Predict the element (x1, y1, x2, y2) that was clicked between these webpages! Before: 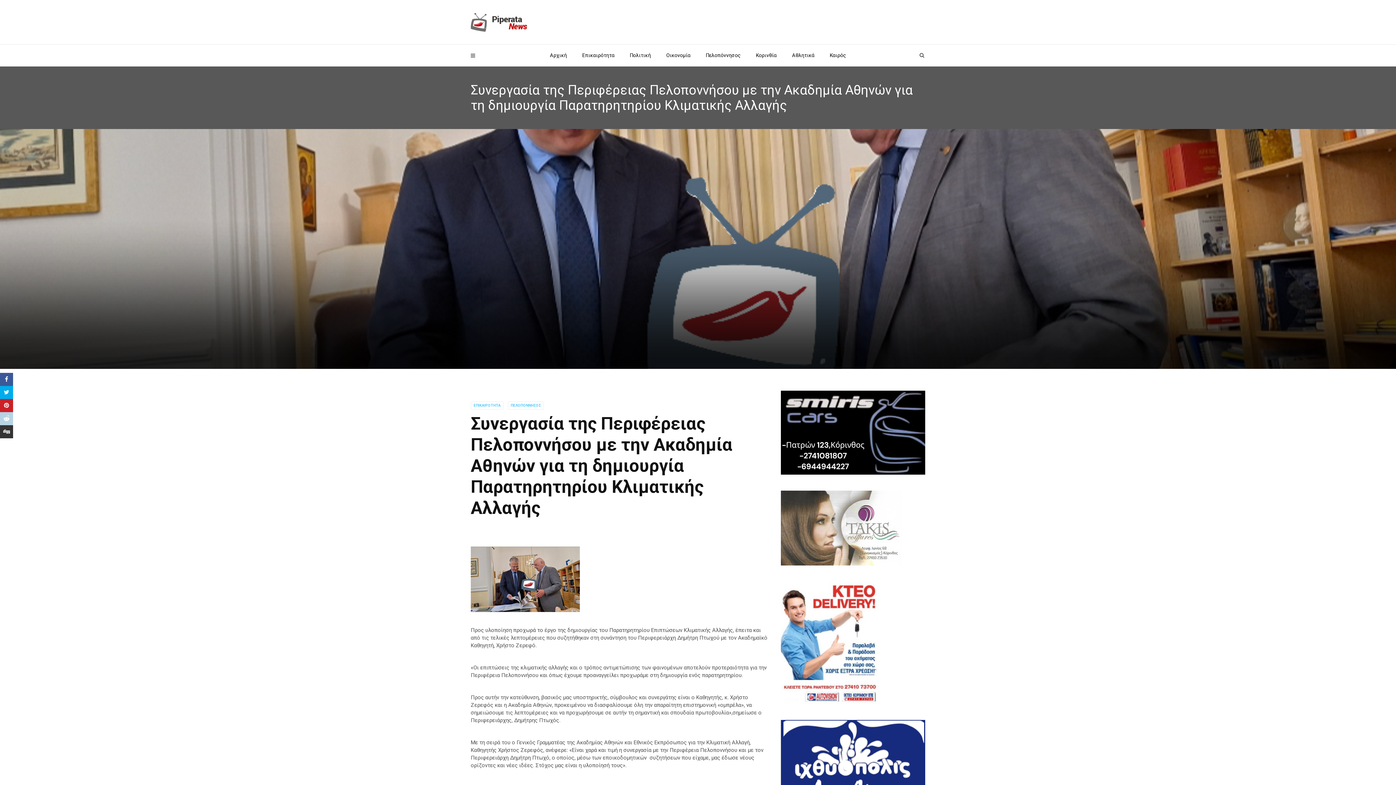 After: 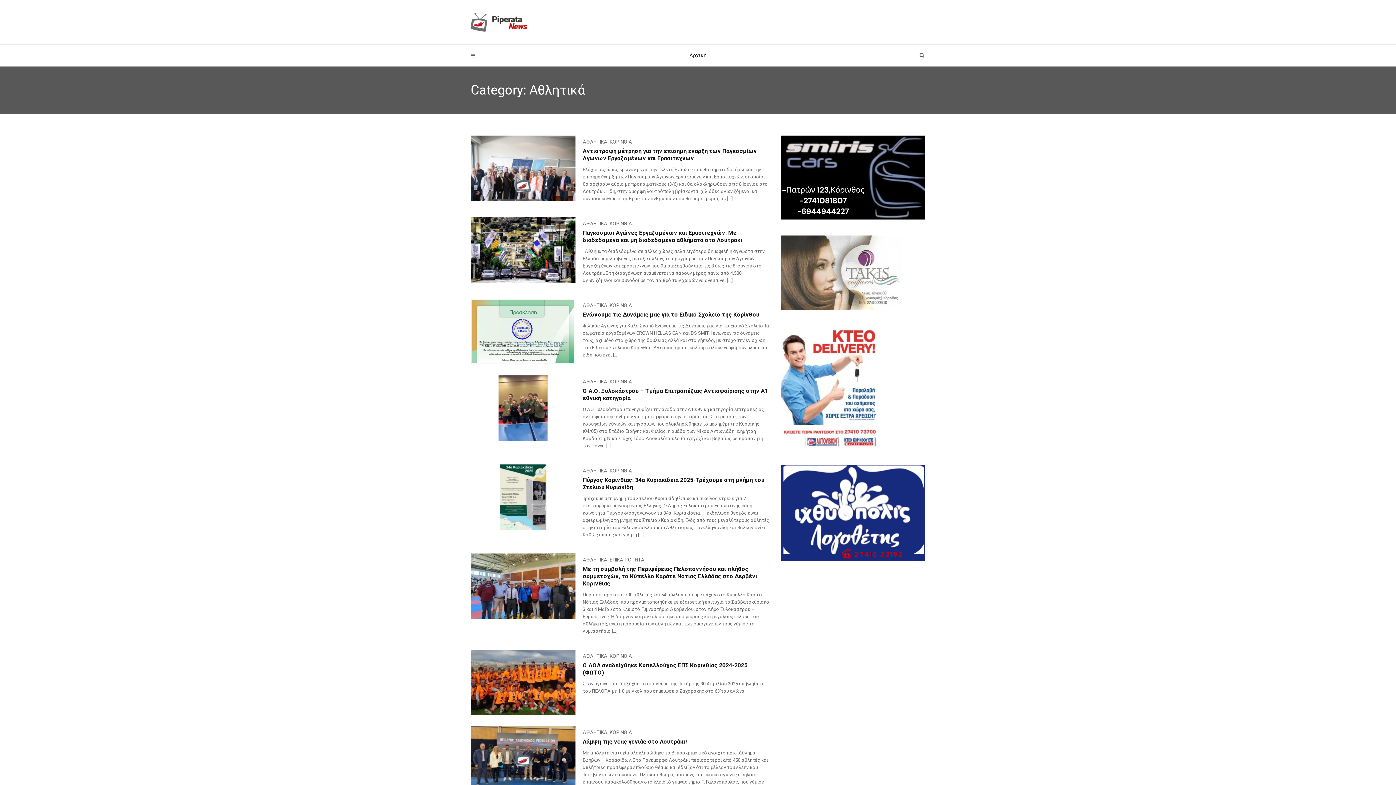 Action: label: Αθλητικά bbox: (784, 44, 822, 66)